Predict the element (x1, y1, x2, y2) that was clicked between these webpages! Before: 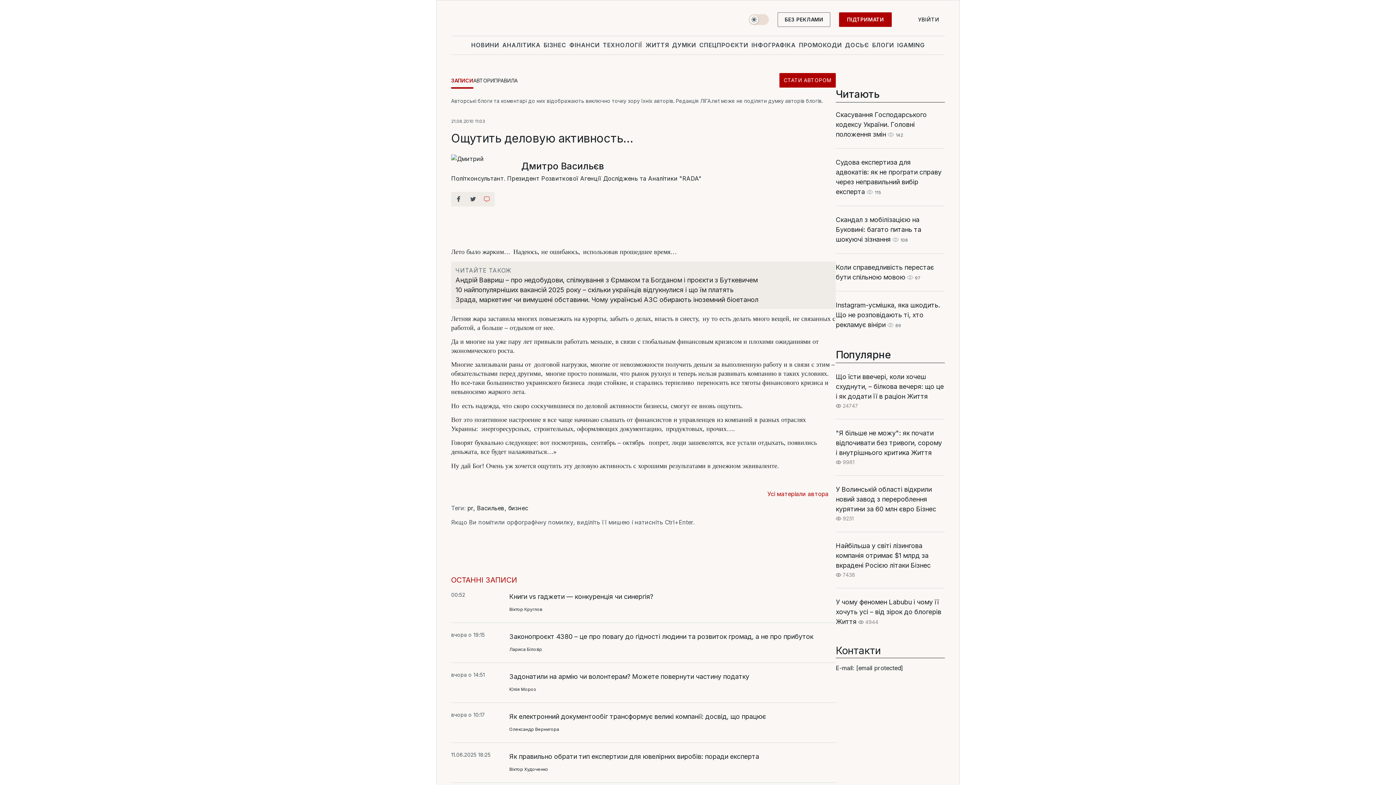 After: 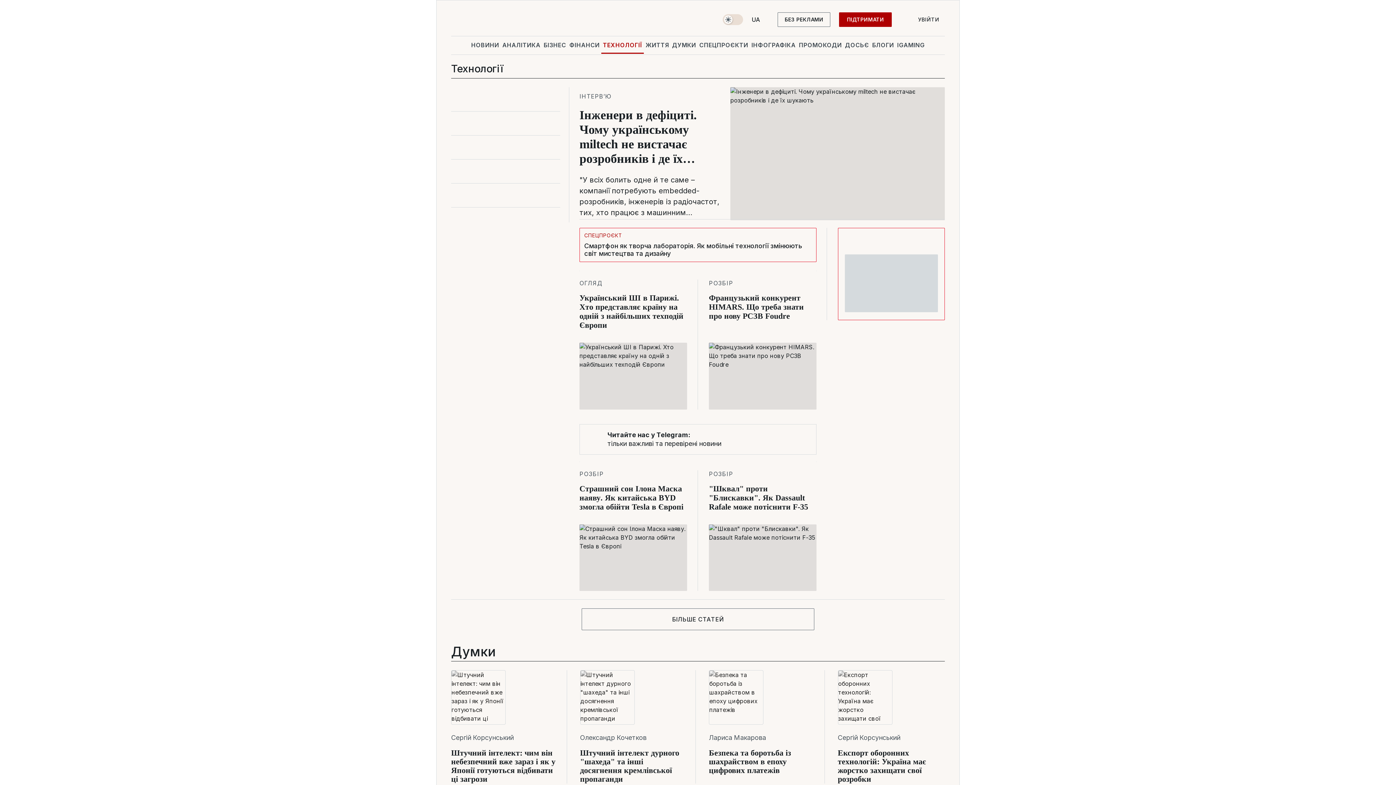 Action: label: ТЕХНОЛОГІЇ bbox: (601, 36, 644, 53)